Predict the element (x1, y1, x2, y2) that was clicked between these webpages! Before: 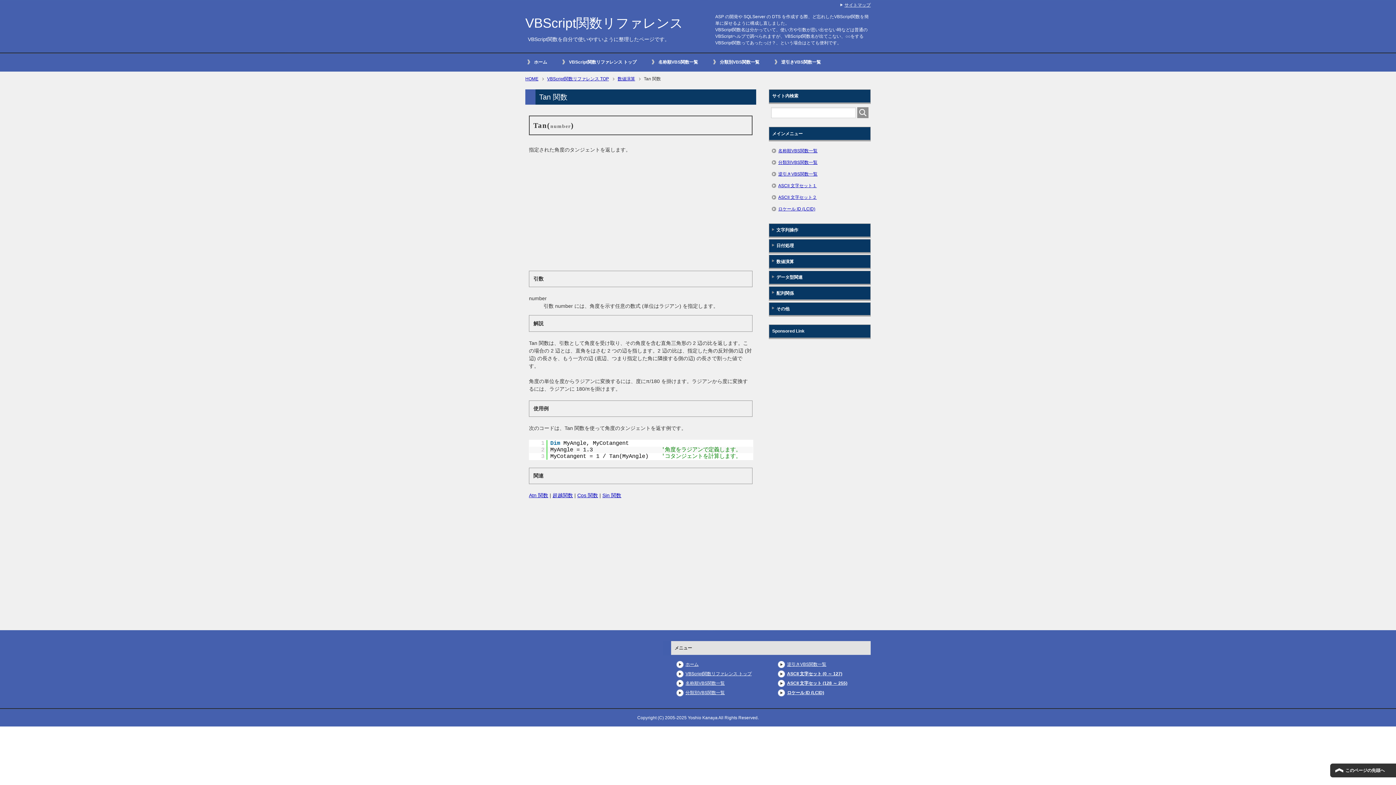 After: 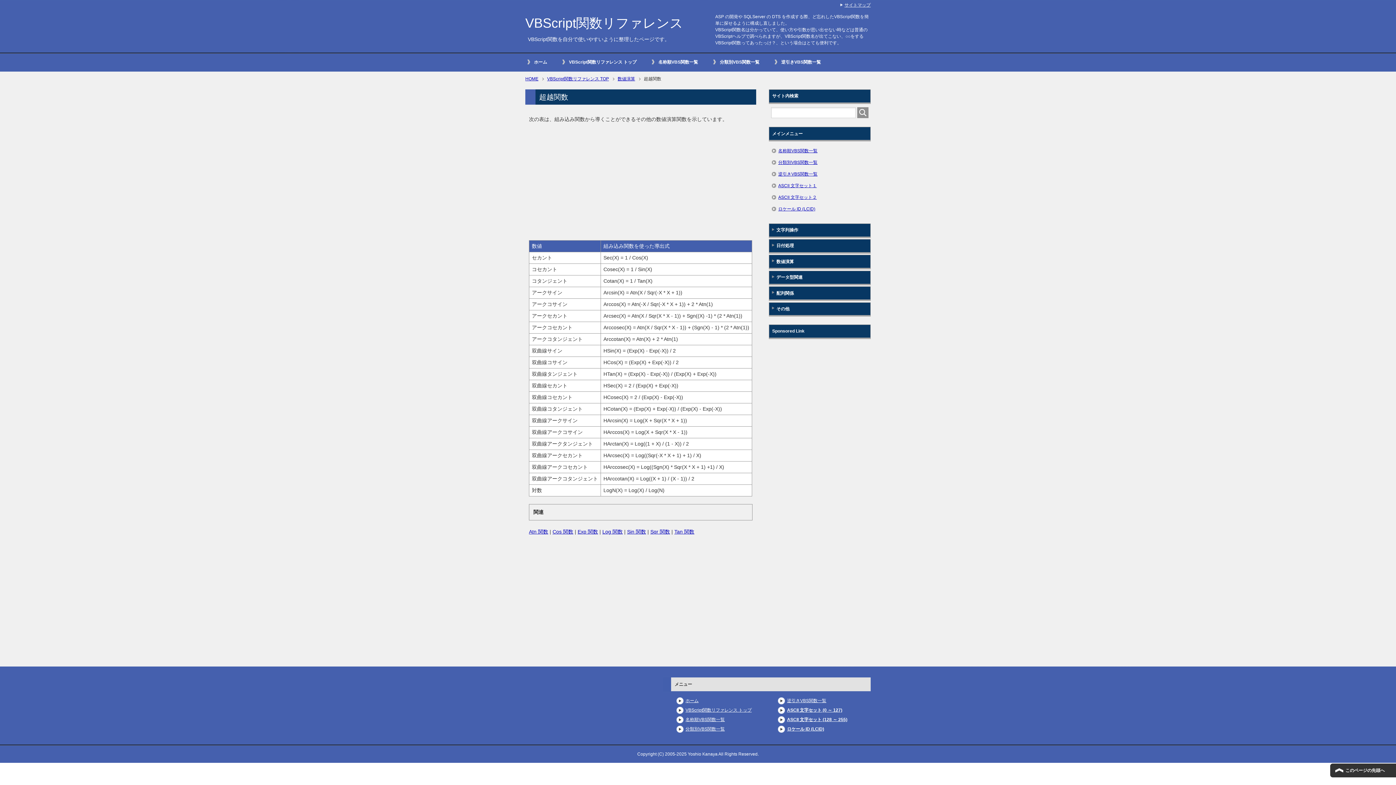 Action: label: 超越関数 bbox: (552, 492, 573, 498)